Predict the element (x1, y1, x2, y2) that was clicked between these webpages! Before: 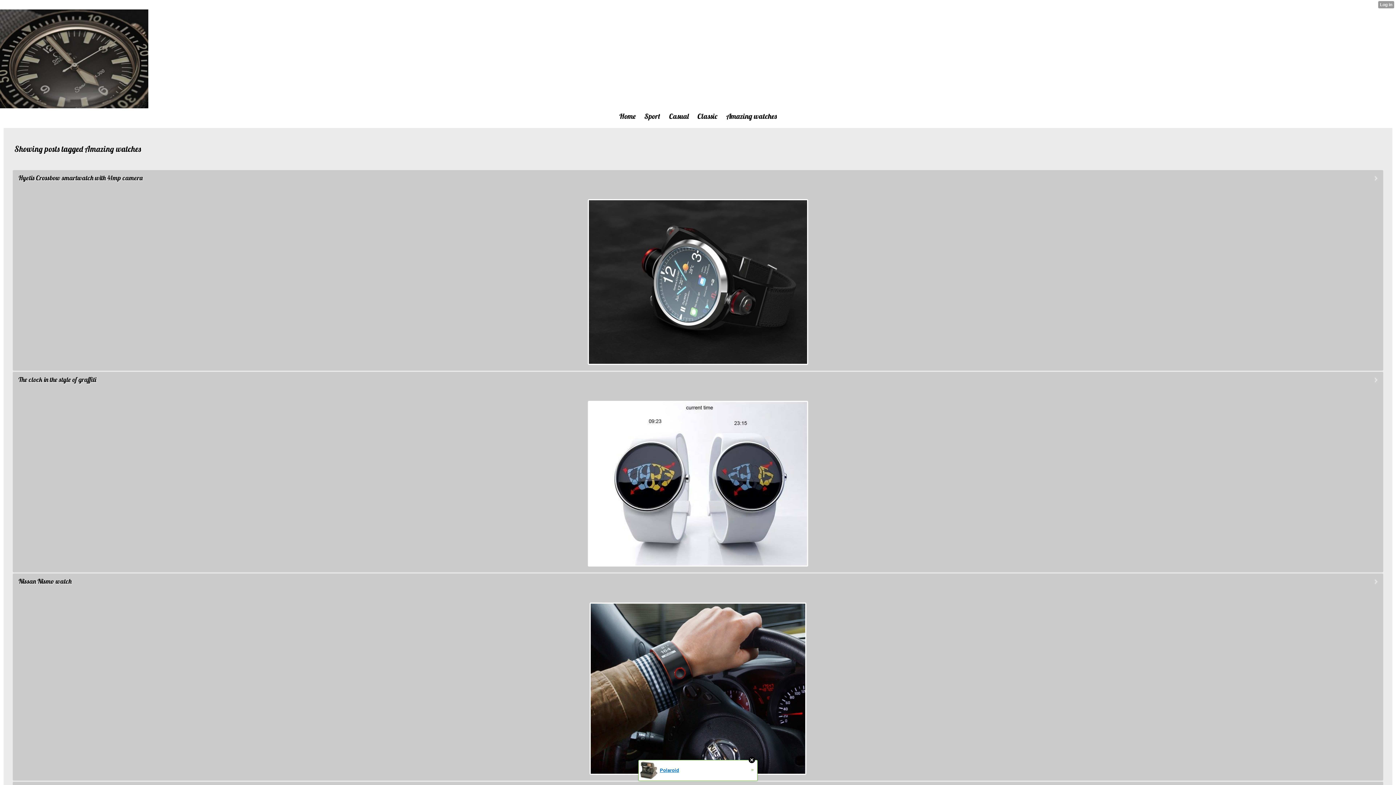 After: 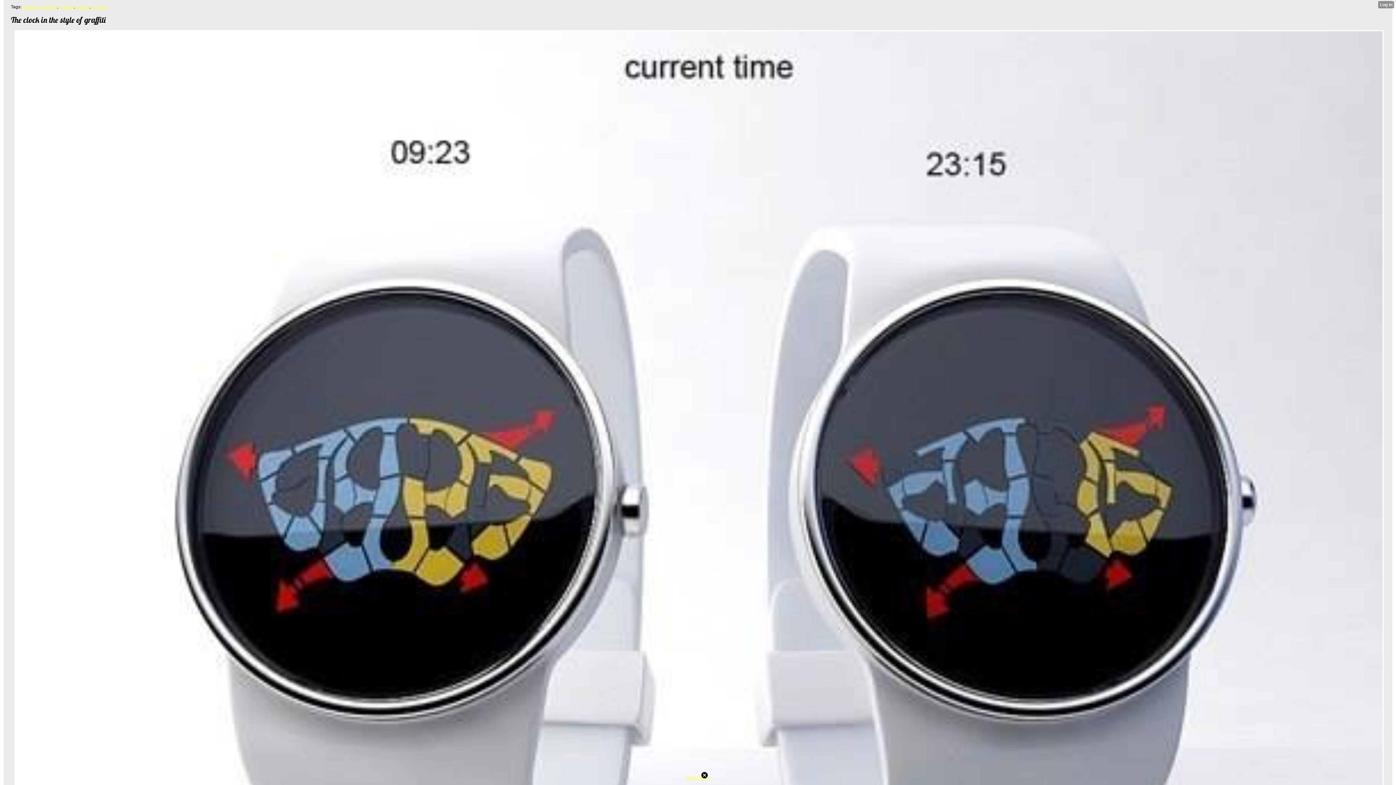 Action: label: The clock in the style of graffiti bbox: (13, 372, 1383, 387)